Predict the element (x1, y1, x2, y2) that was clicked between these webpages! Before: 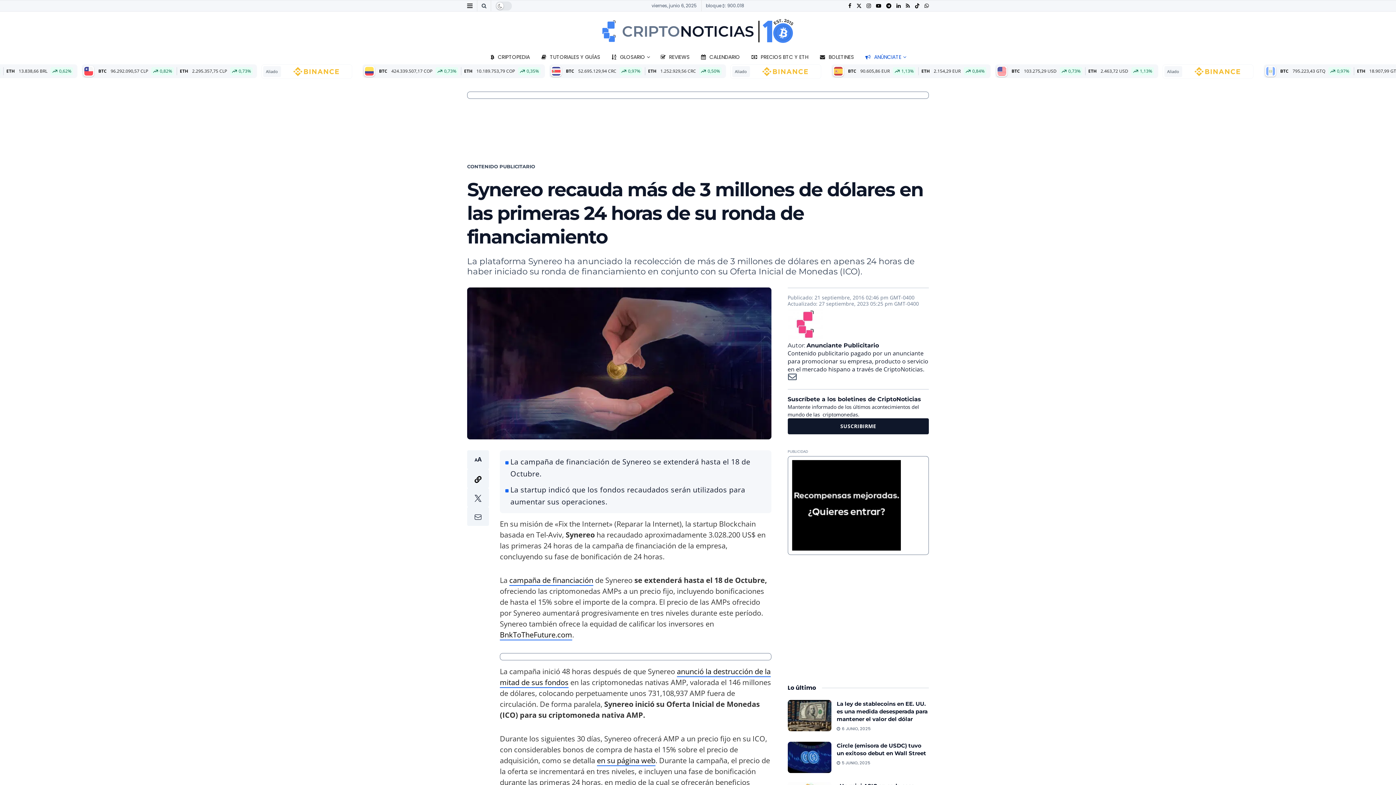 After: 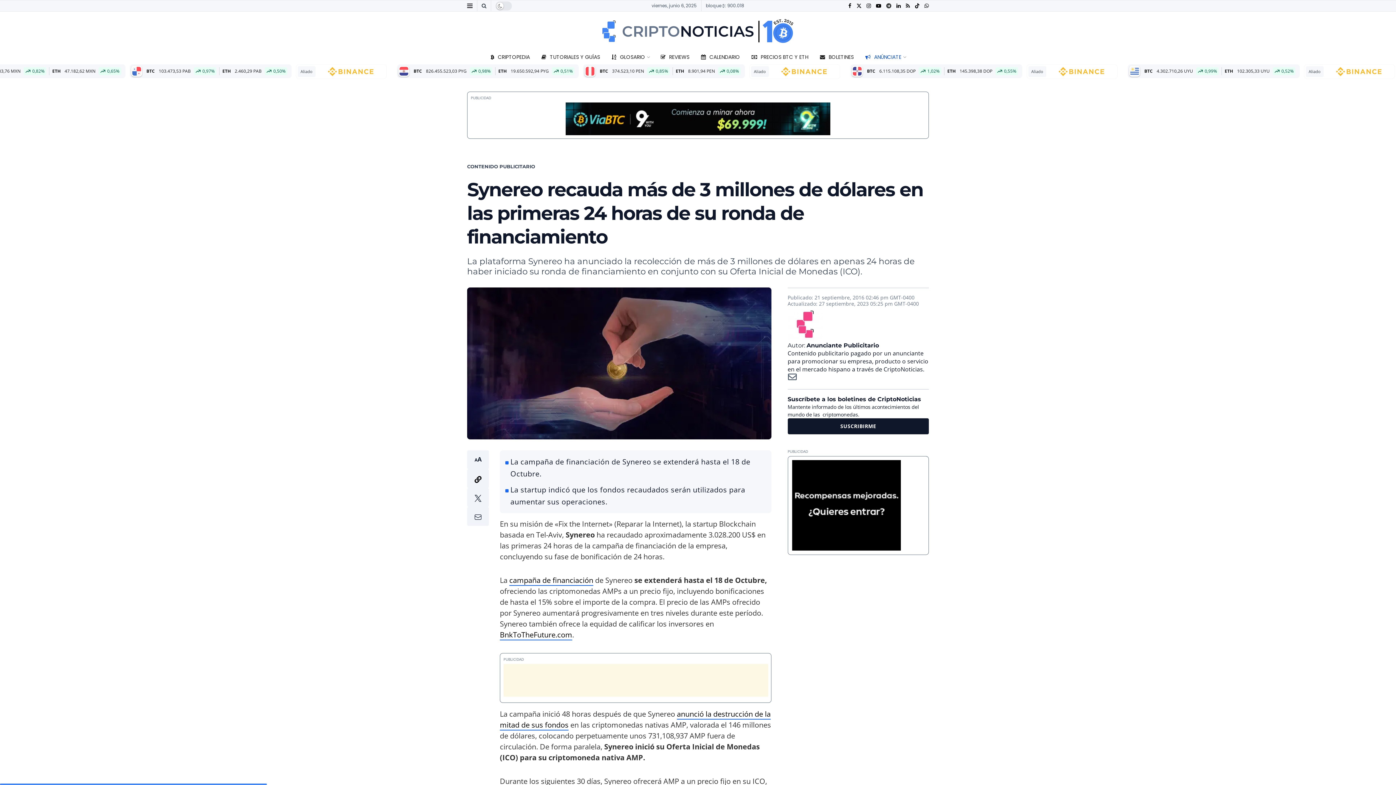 Action: bbox: (886, 0, 891, 11) label: Find us on Telegram